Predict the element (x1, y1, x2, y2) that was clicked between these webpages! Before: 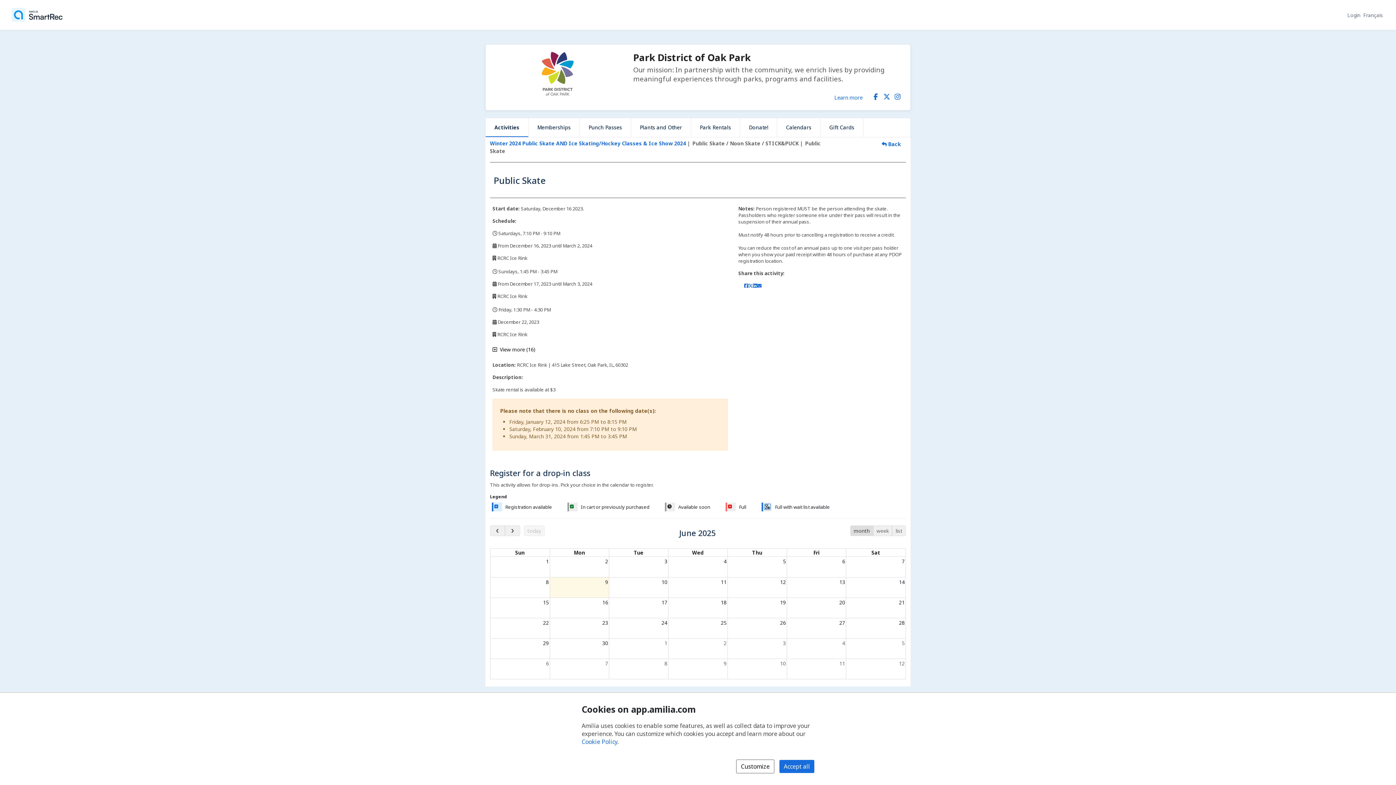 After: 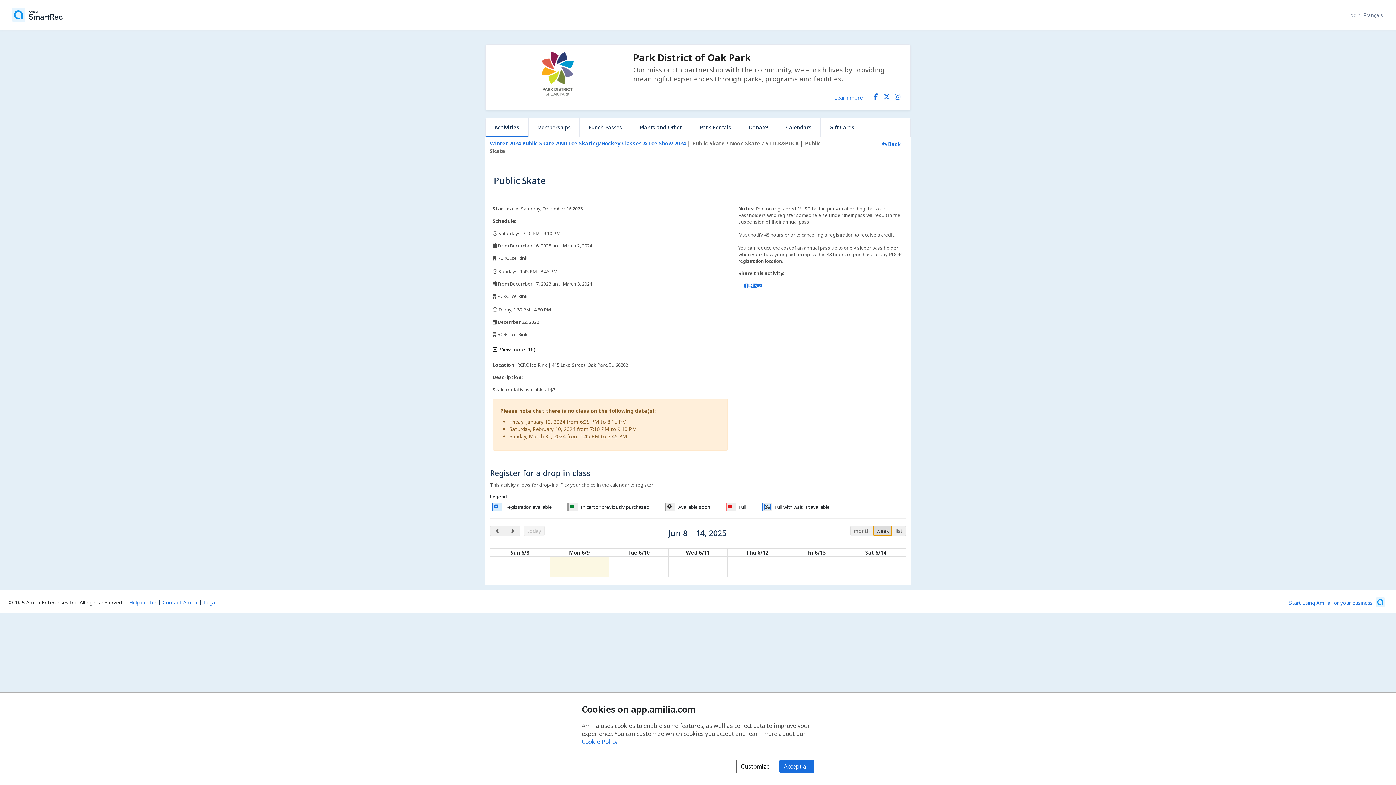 Action: label: week bbox: (873, 525, 892, 536)